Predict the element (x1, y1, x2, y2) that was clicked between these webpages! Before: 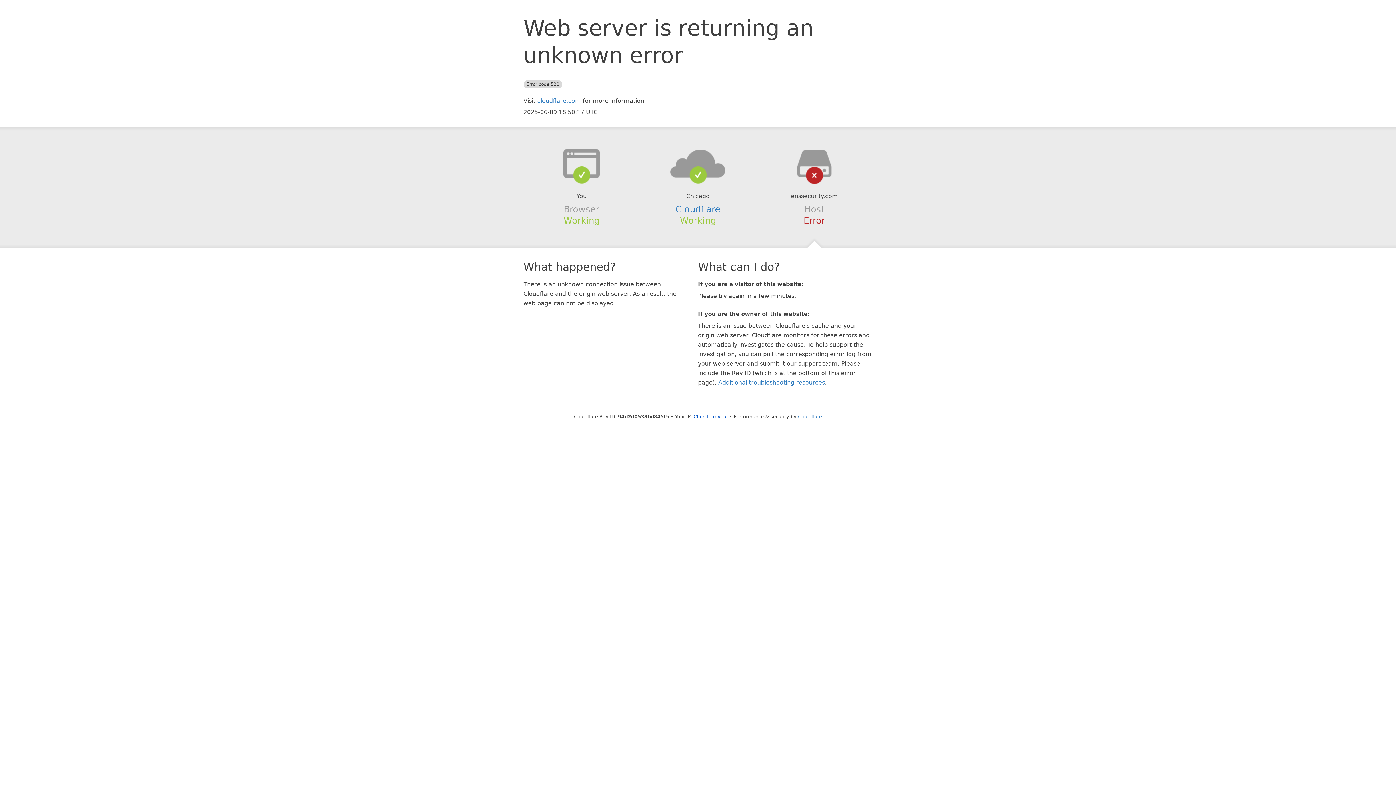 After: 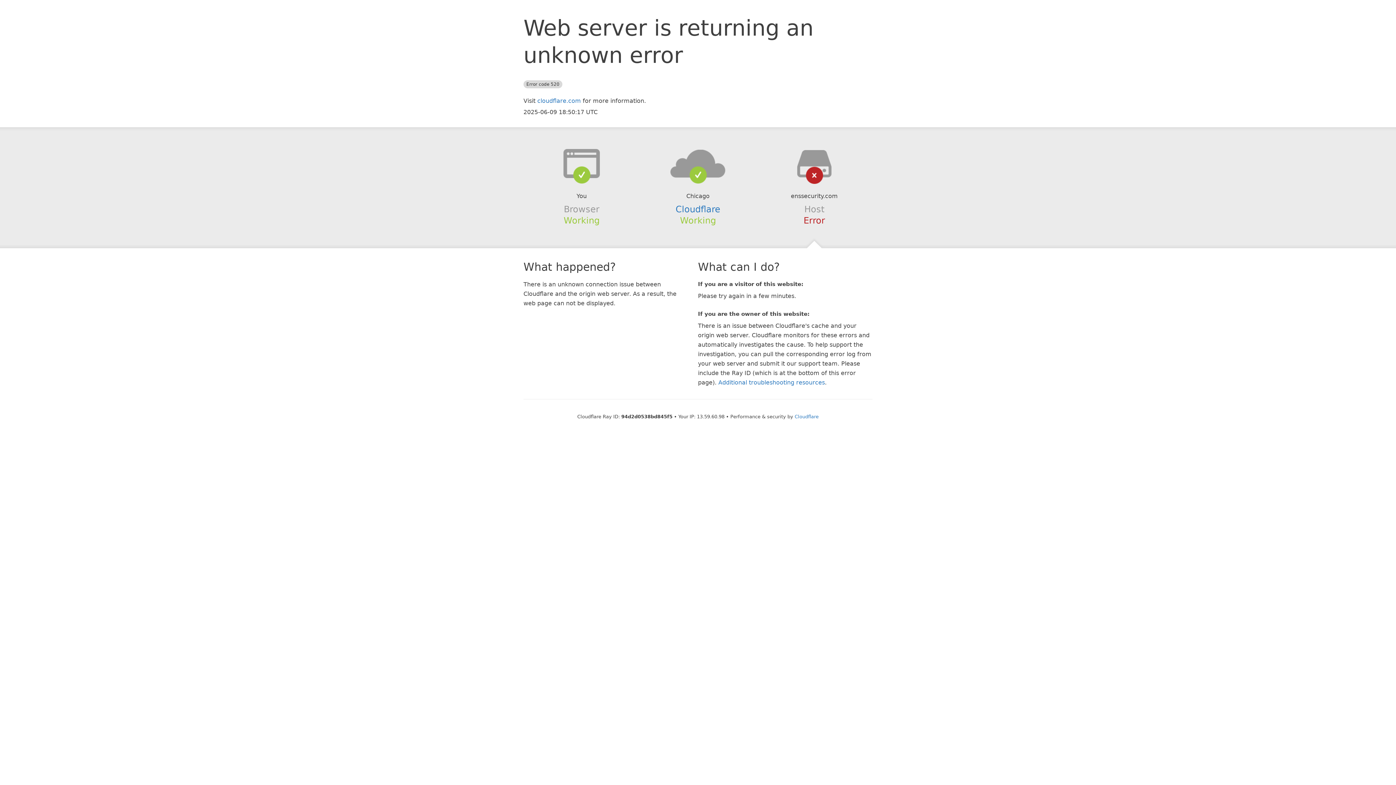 Action: bbox: (693, 414, 728, 419) label: Click to reveal